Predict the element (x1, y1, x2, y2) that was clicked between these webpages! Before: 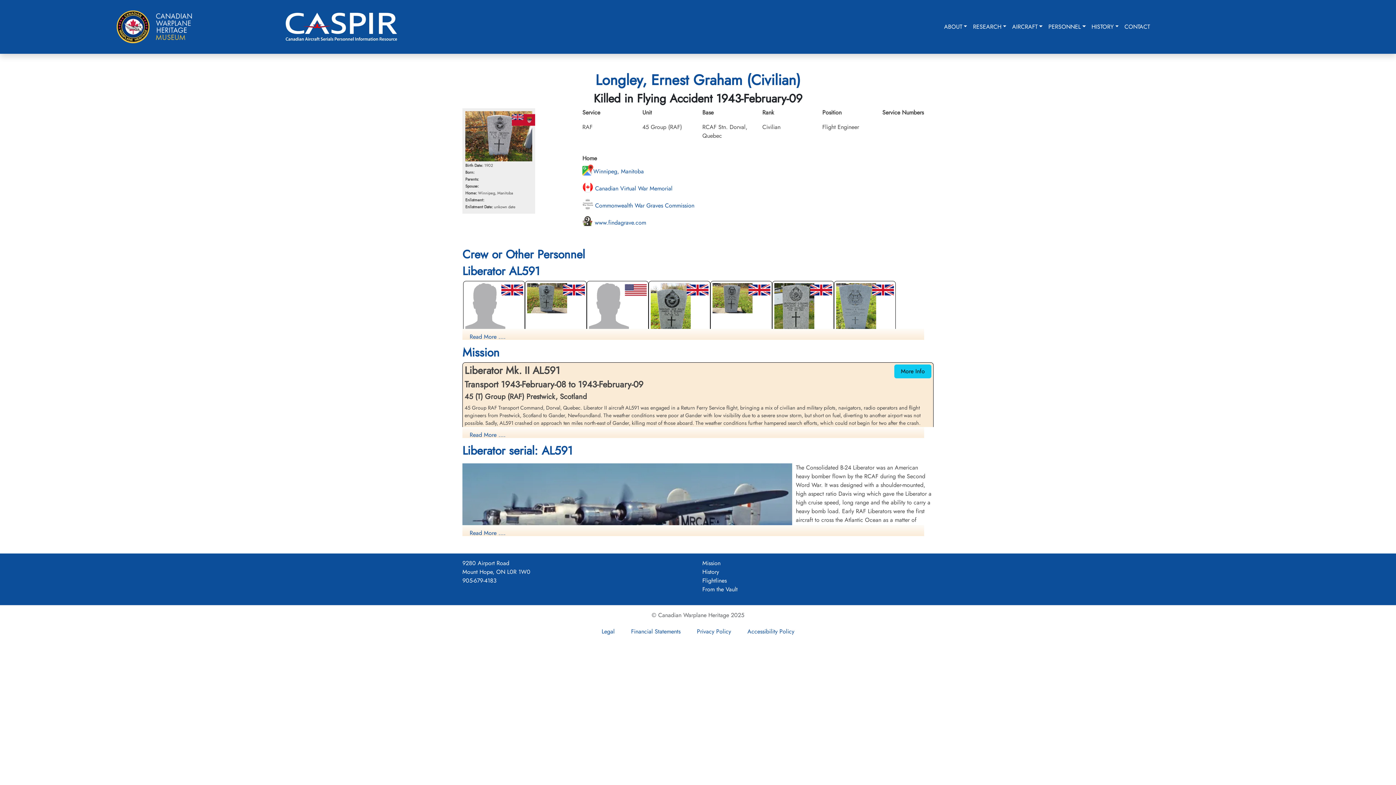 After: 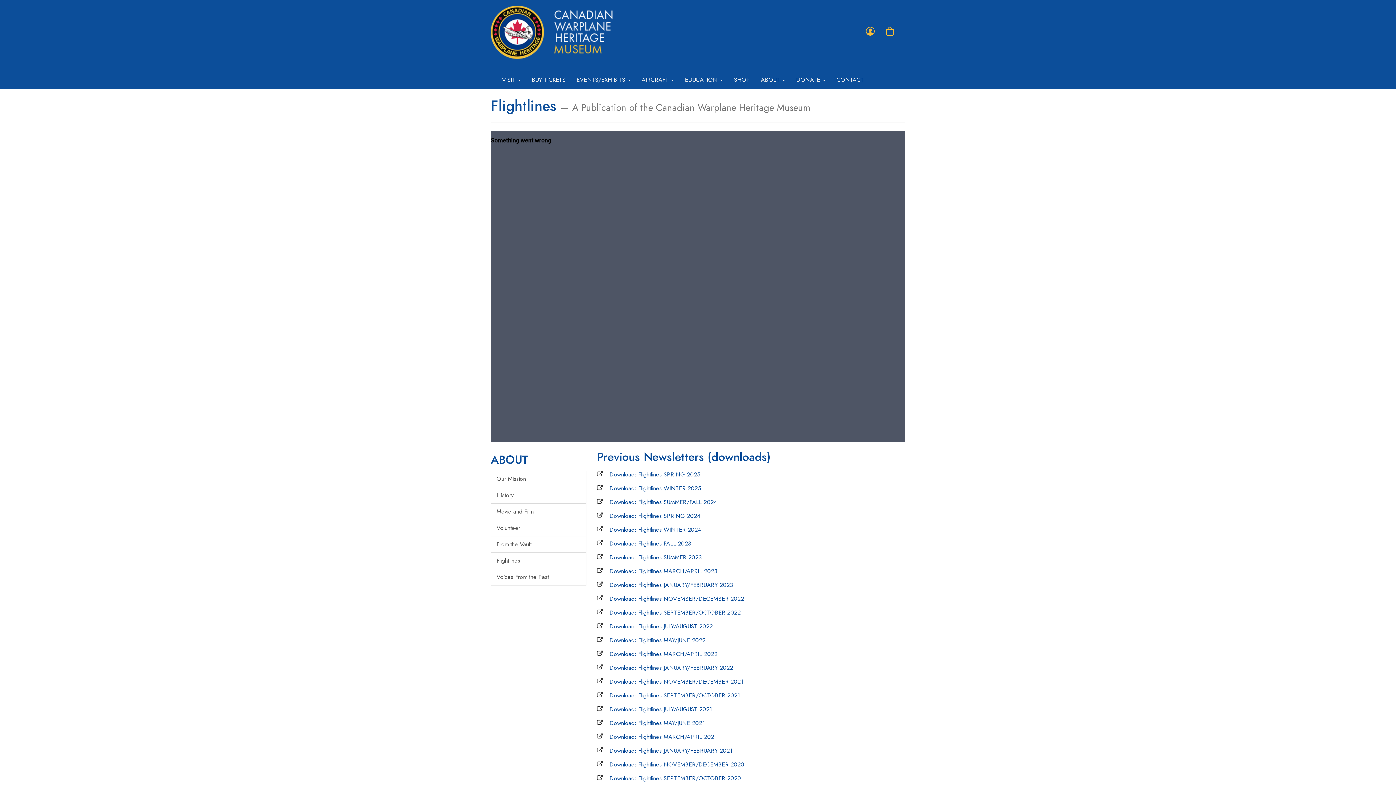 Action: label: Flightlines bbox: (702, 576, 726, 585)